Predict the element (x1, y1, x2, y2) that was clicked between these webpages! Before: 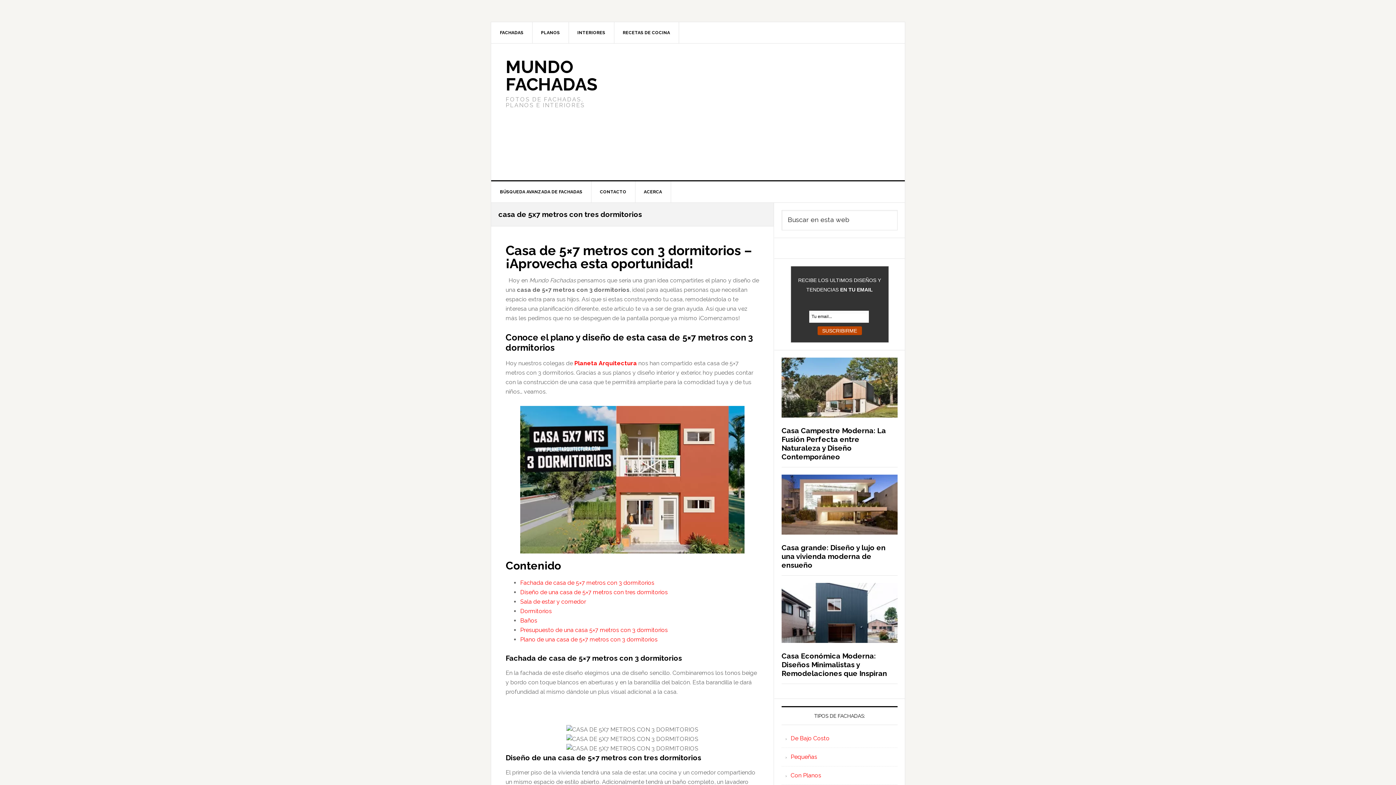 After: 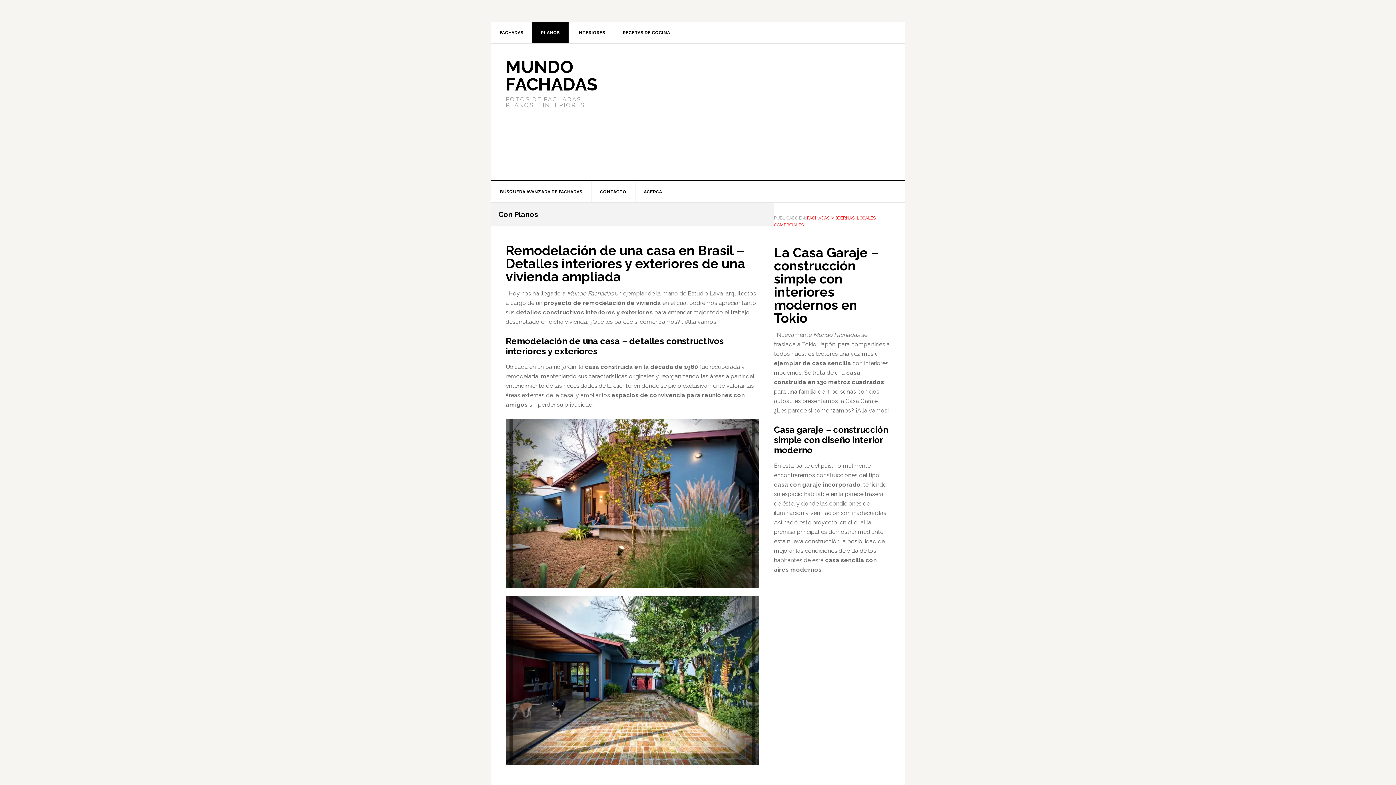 Action: bbox: (790, 772, 821, 779) label: Con Planos